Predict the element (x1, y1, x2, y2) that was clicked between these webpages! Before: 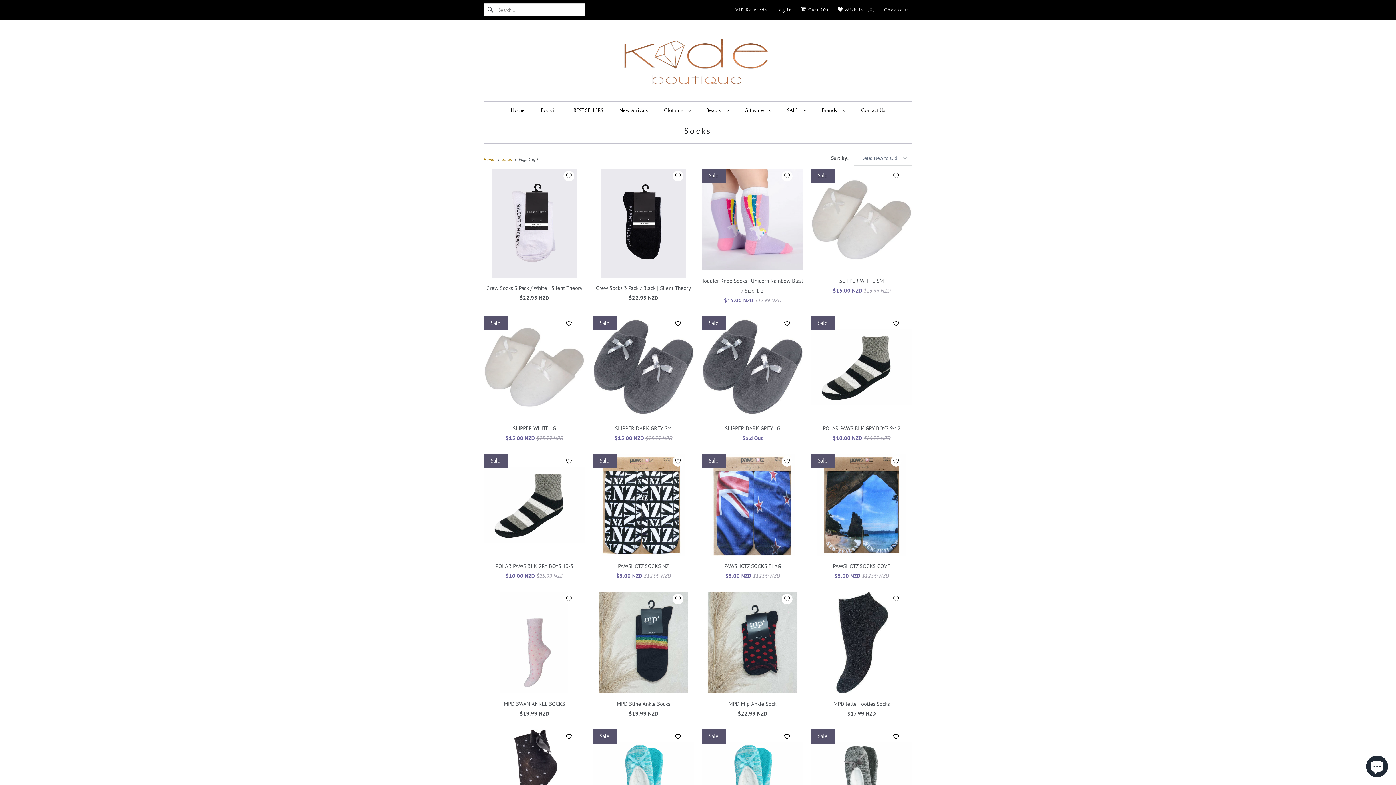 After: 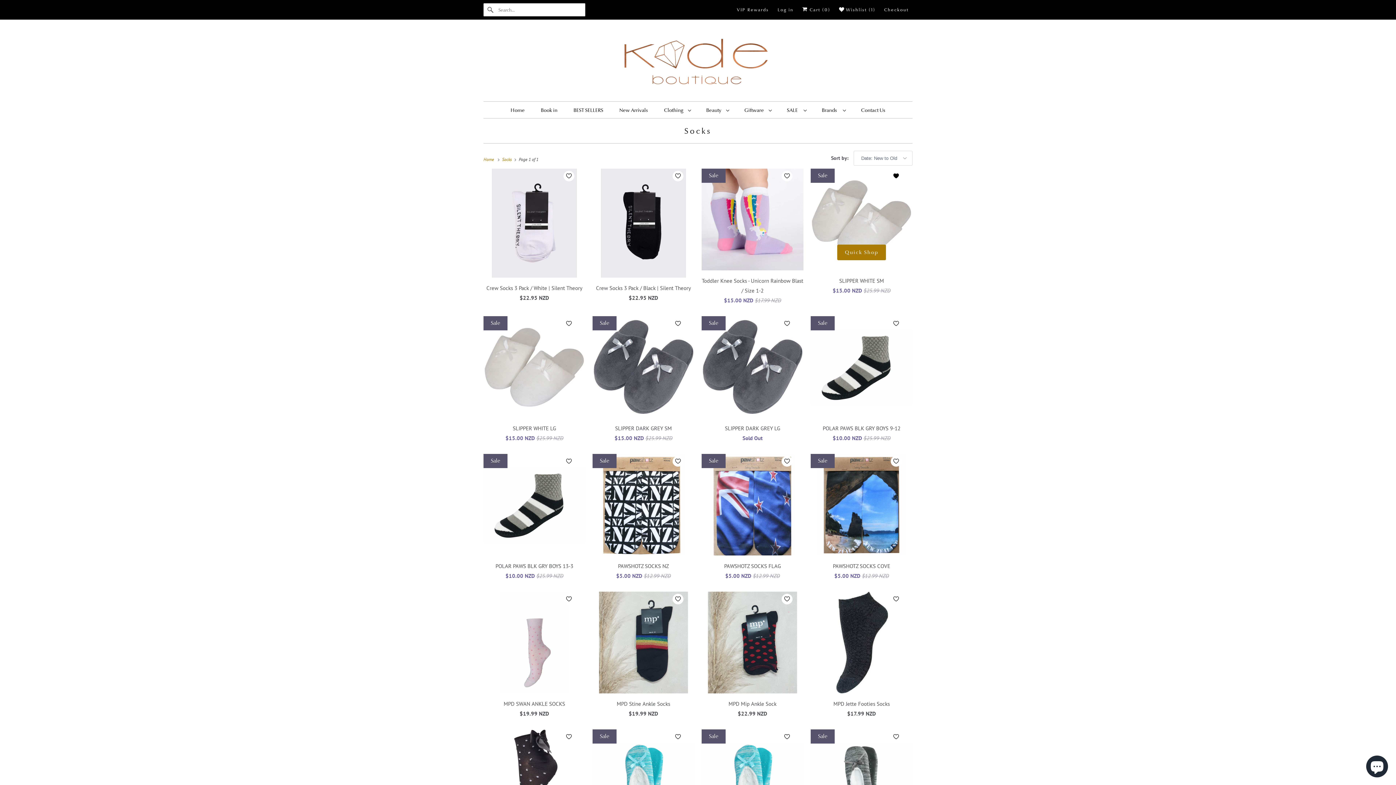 Action: bbox: (890, 170, 901, 181)